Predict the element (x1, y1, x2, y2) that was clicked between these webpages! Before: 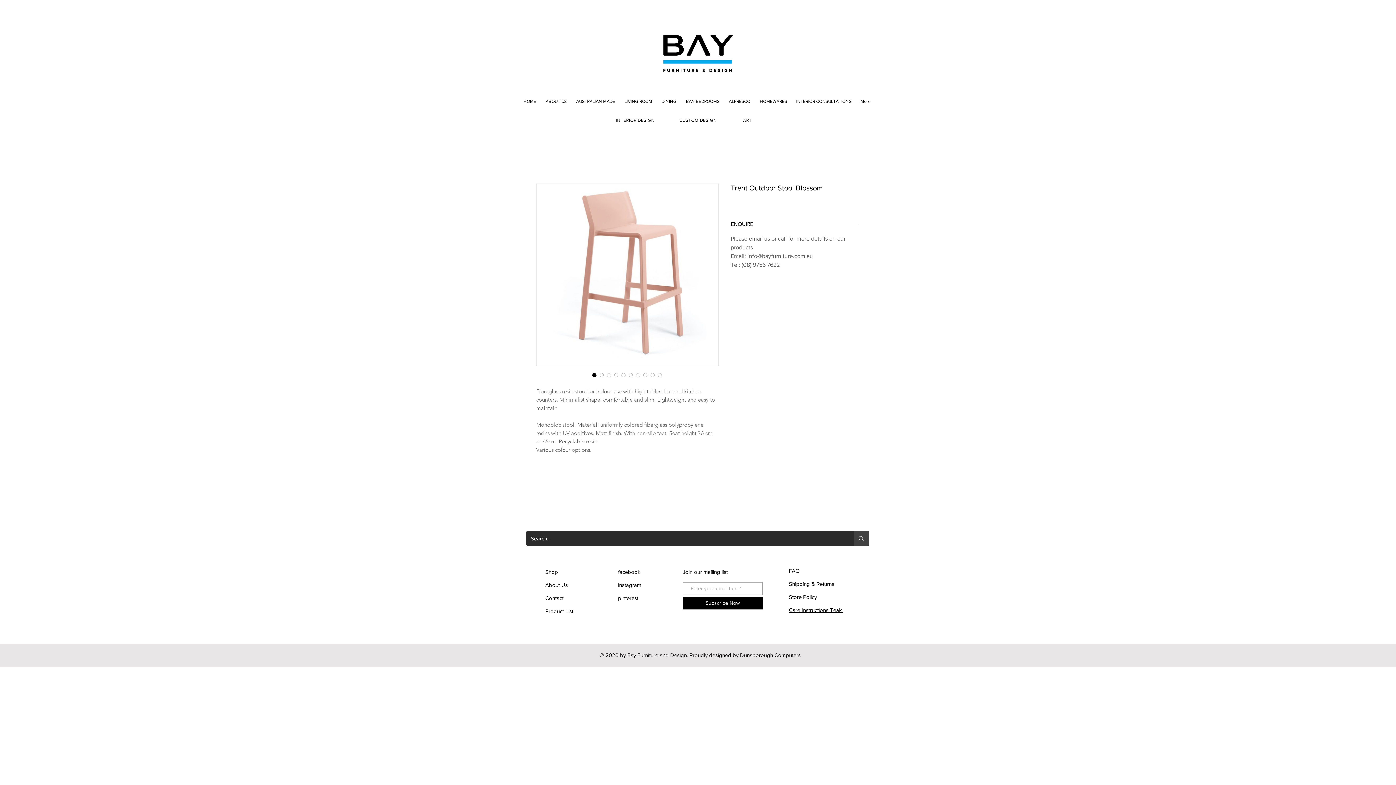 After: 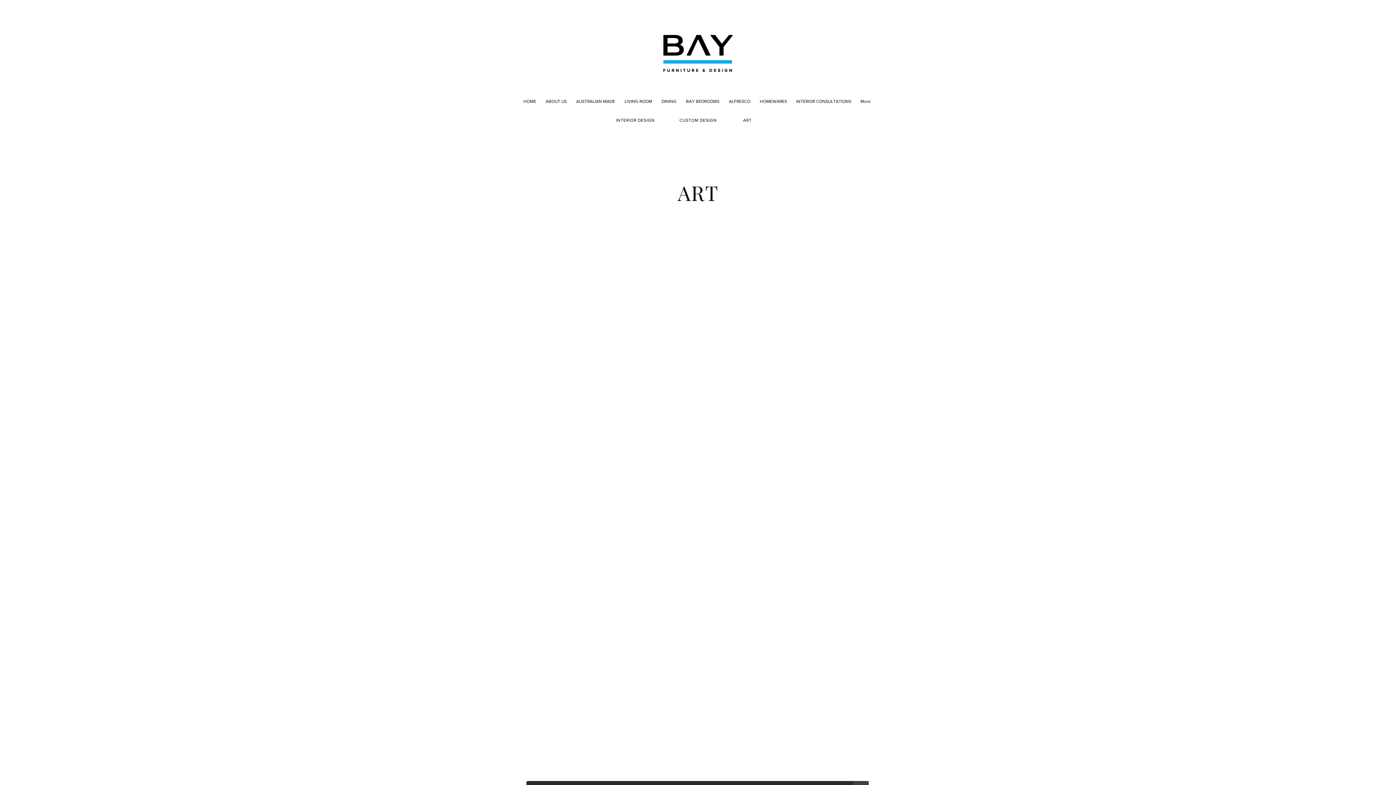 Action: bbox: (743, 117, 751, 122) label: ART